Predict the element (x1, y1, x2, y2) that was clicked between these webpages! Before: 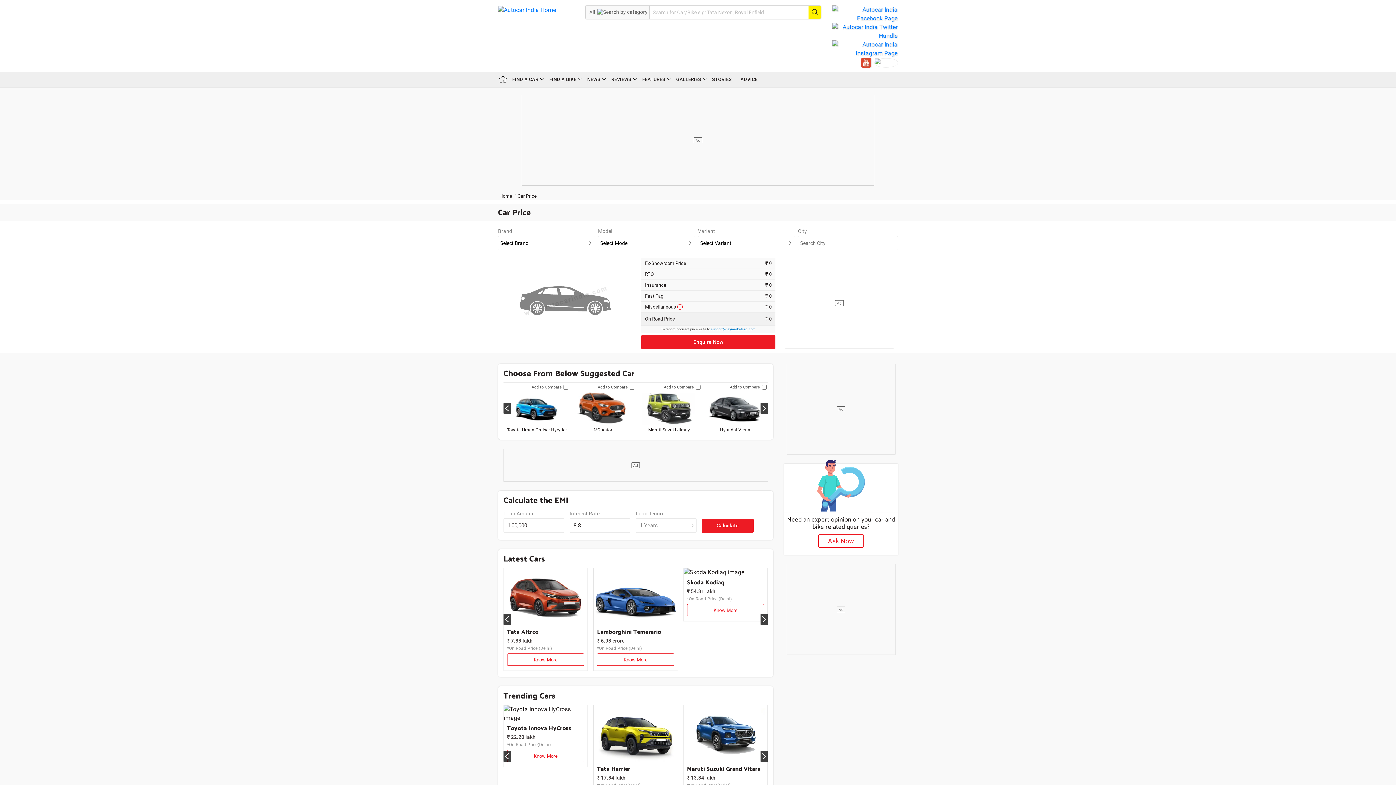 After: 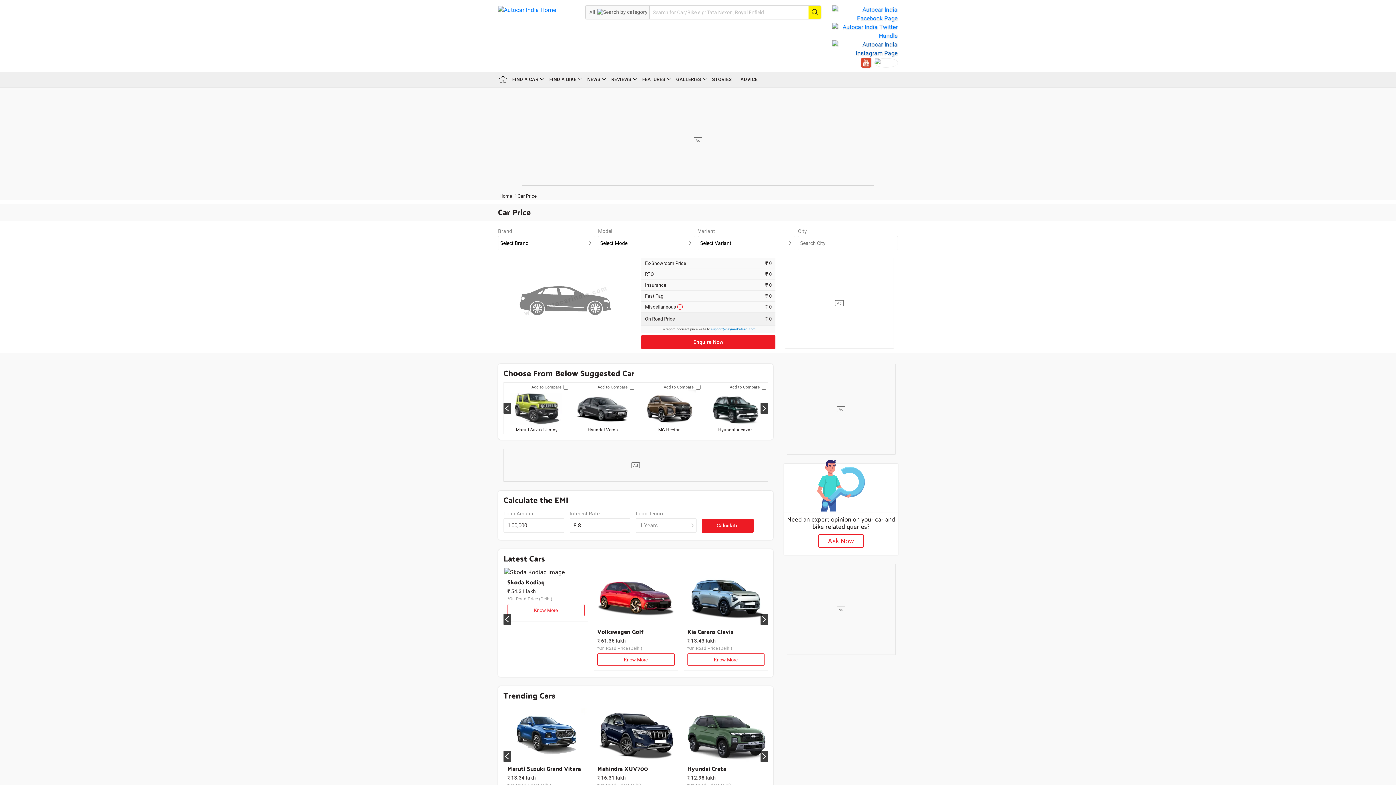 Action: bbox: (832, 45, 898, 52) label:  